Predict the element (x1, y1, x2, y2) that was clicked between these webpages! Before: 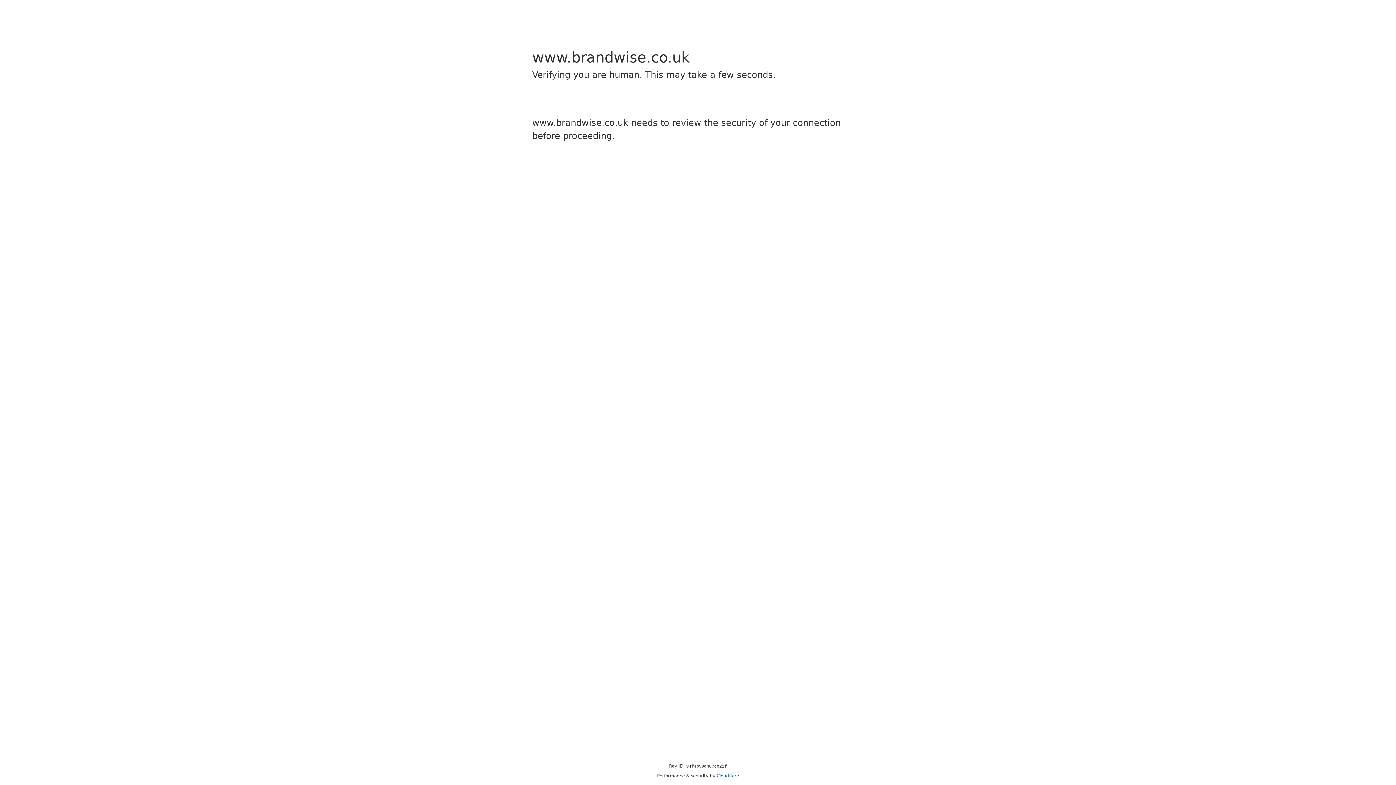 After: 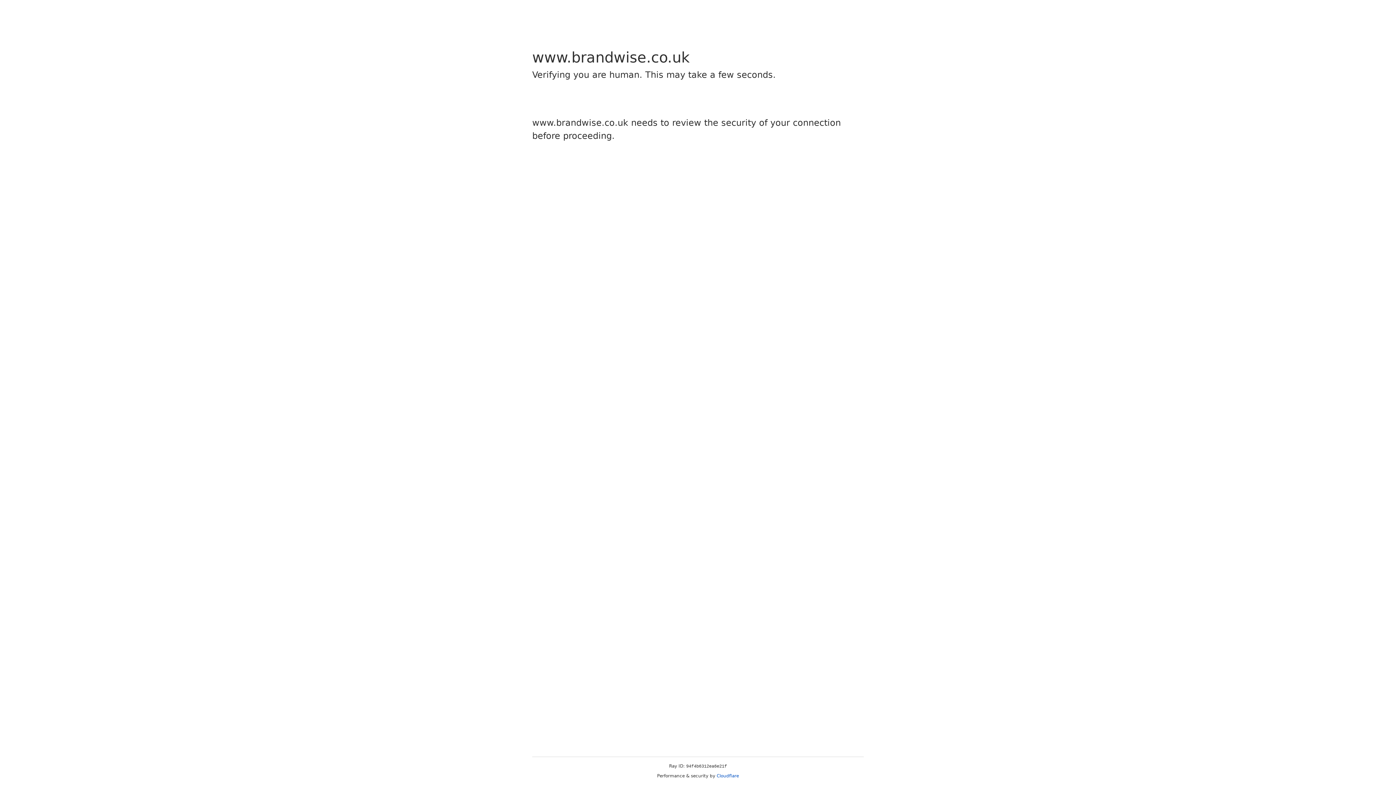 Action: label: Cloudflare bbox: (716, 773, 739, 778)